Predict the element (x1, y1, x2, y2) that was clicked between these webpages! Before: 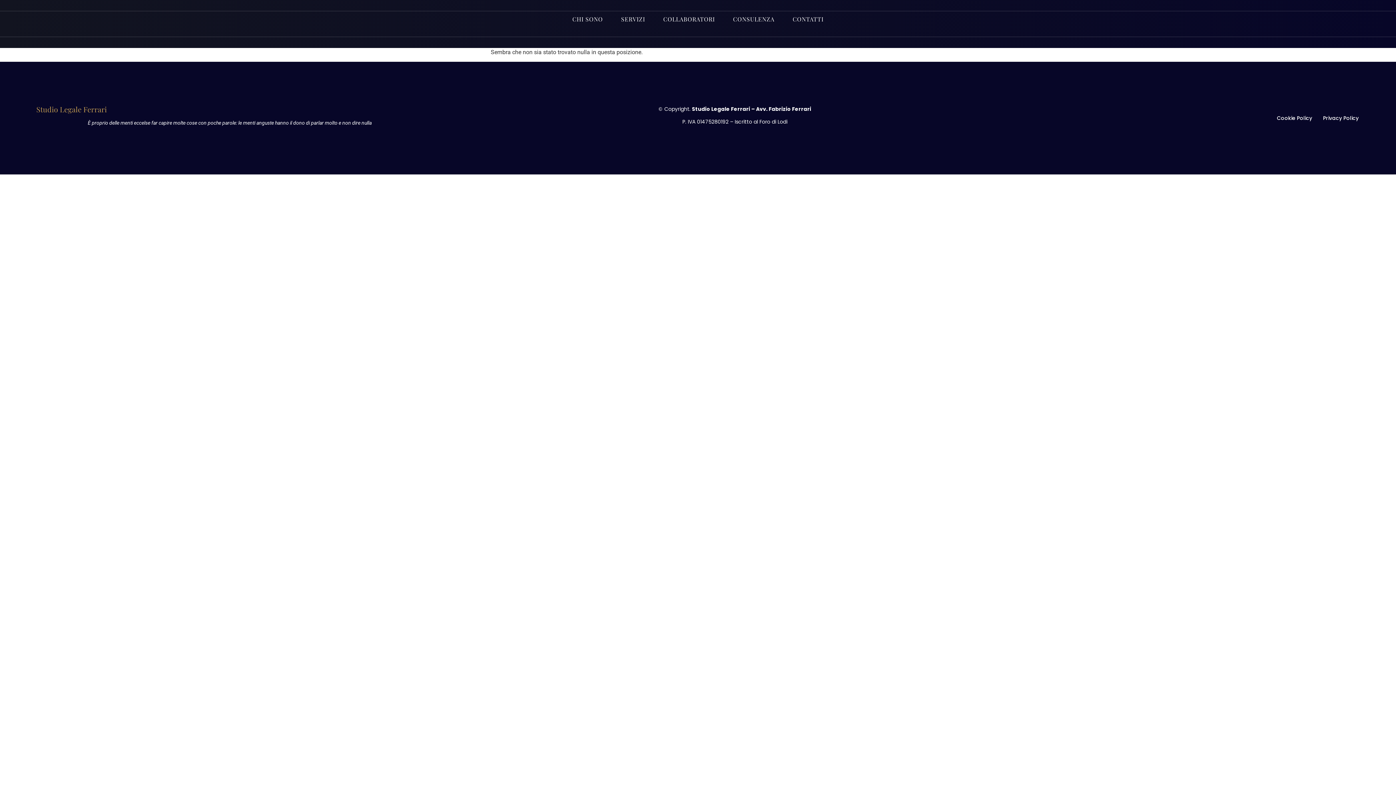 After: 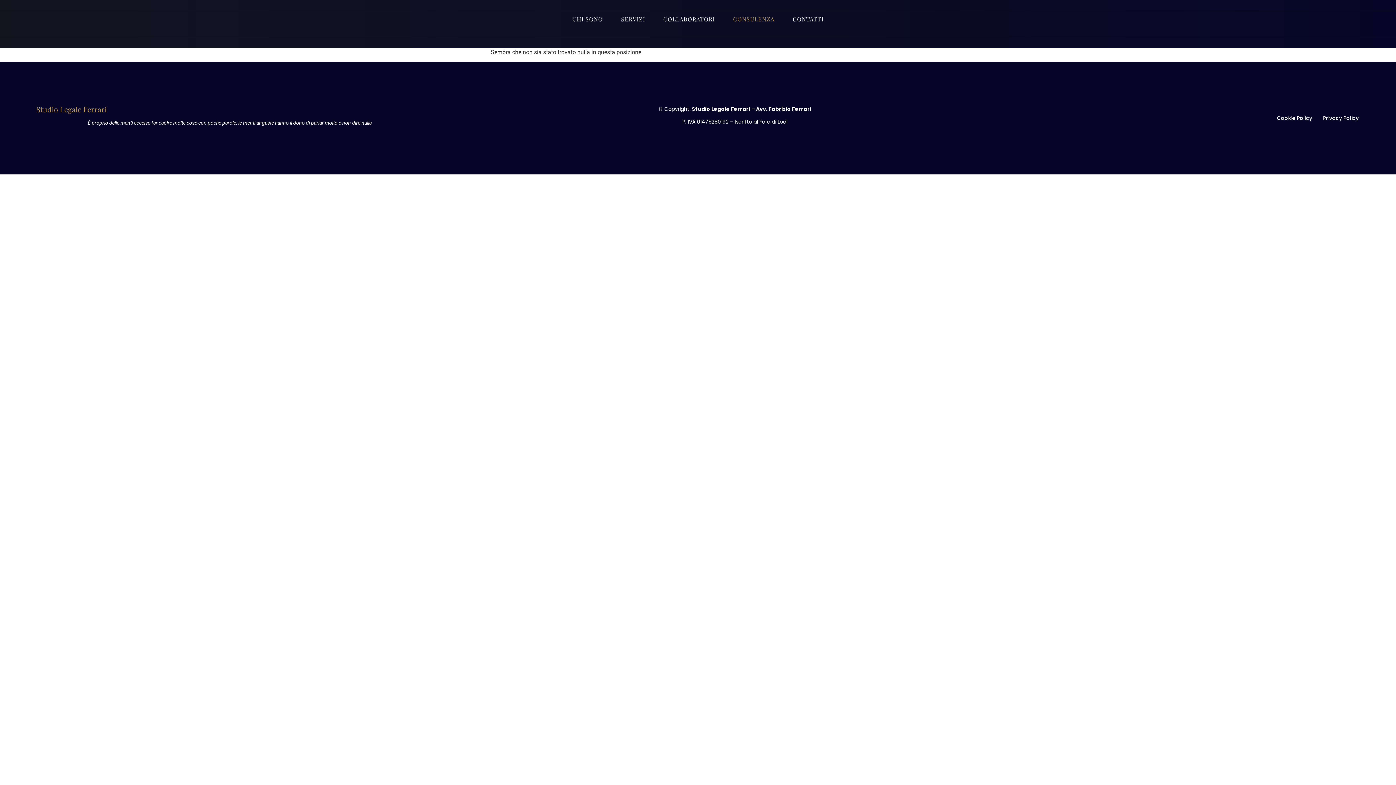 Action: label: CONSULENZA bbox: (724, 14, 783, 23)